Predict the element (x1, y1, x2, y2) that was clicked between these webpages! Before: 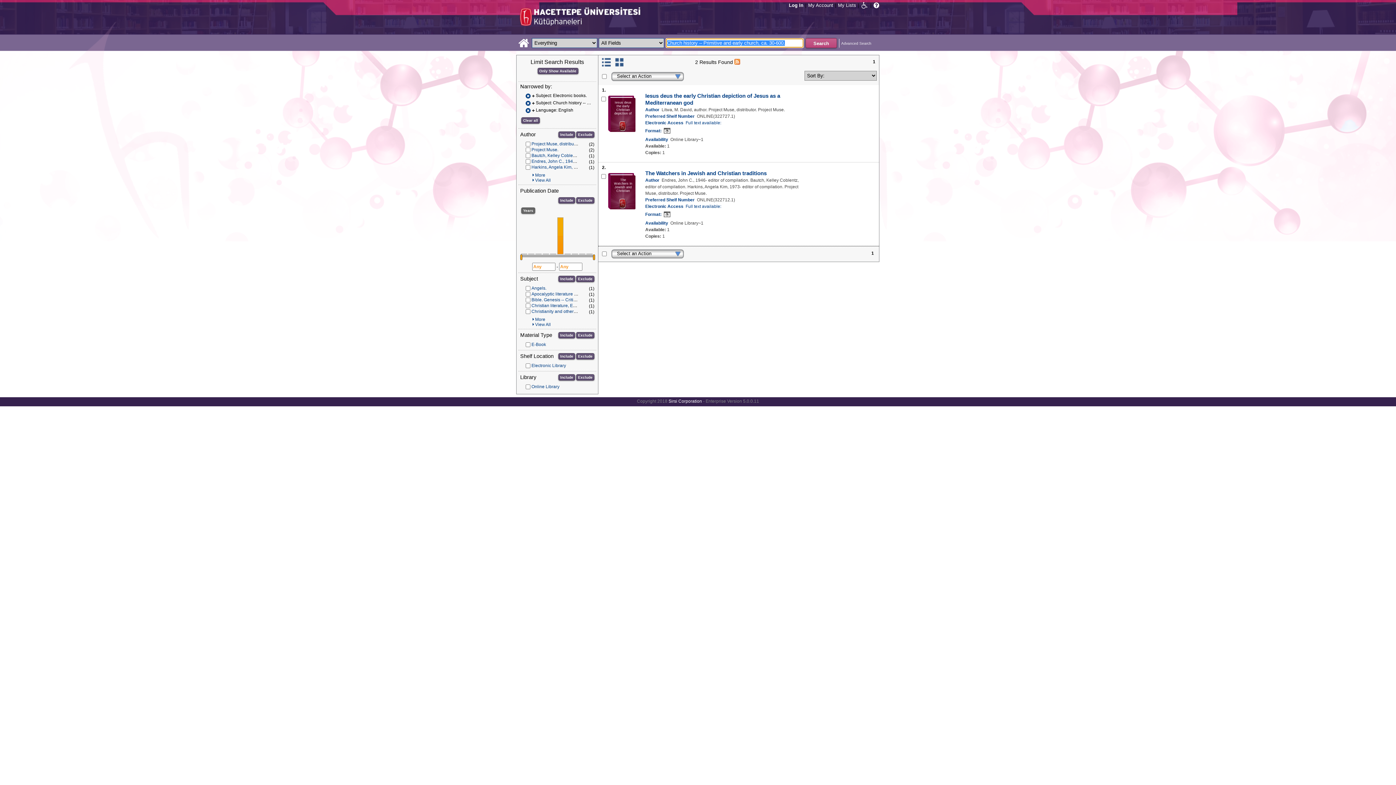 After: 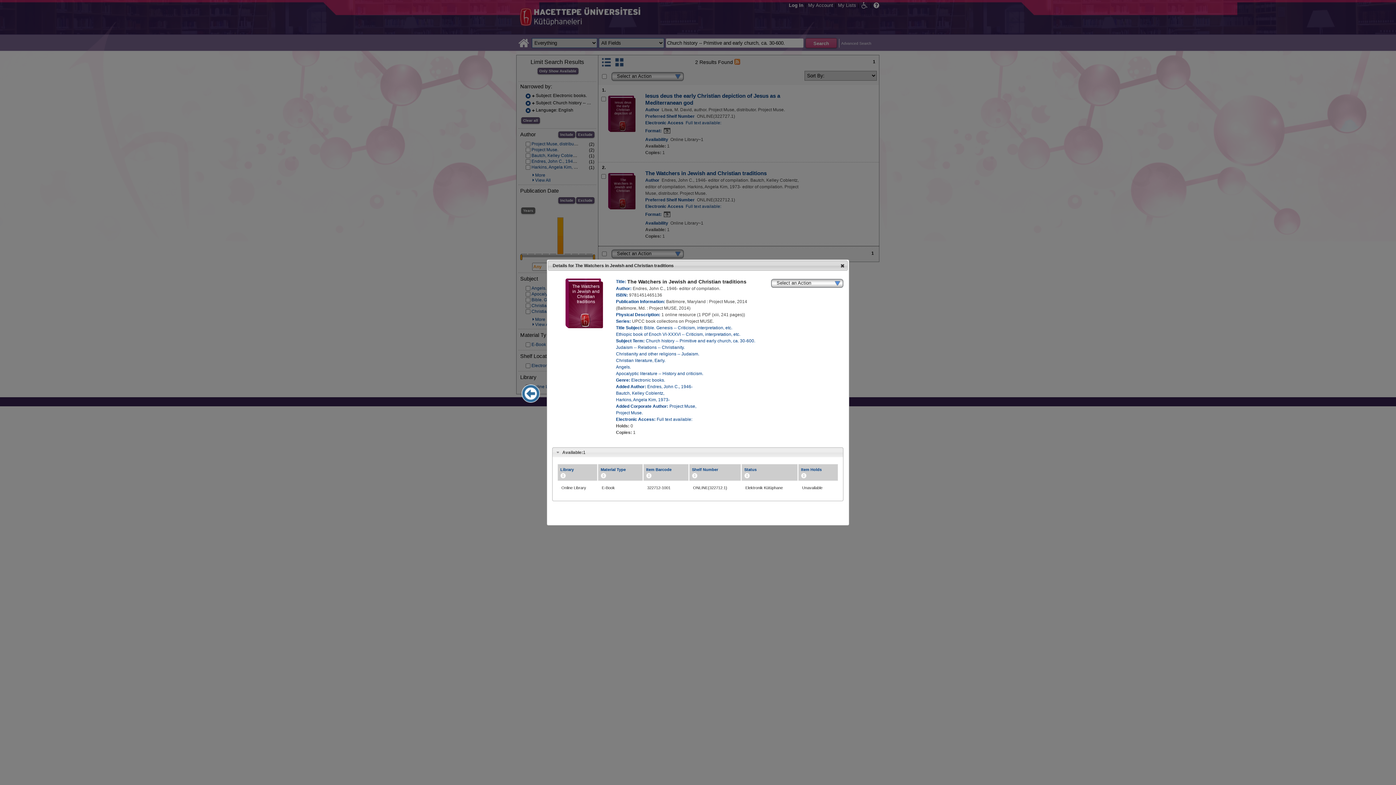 Action: label: The Watchers in Jewish and Christian traditions bbox: (645, 170, 766, 176)